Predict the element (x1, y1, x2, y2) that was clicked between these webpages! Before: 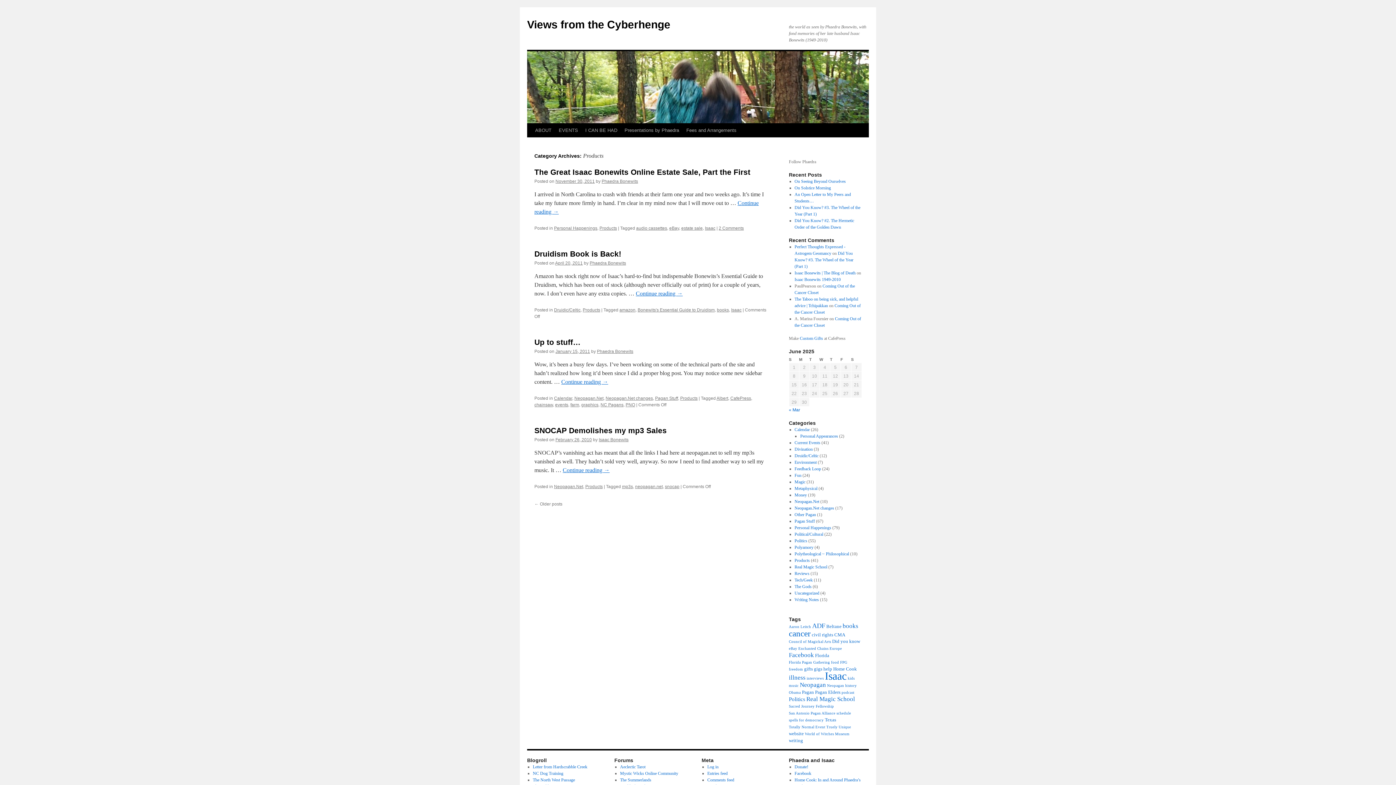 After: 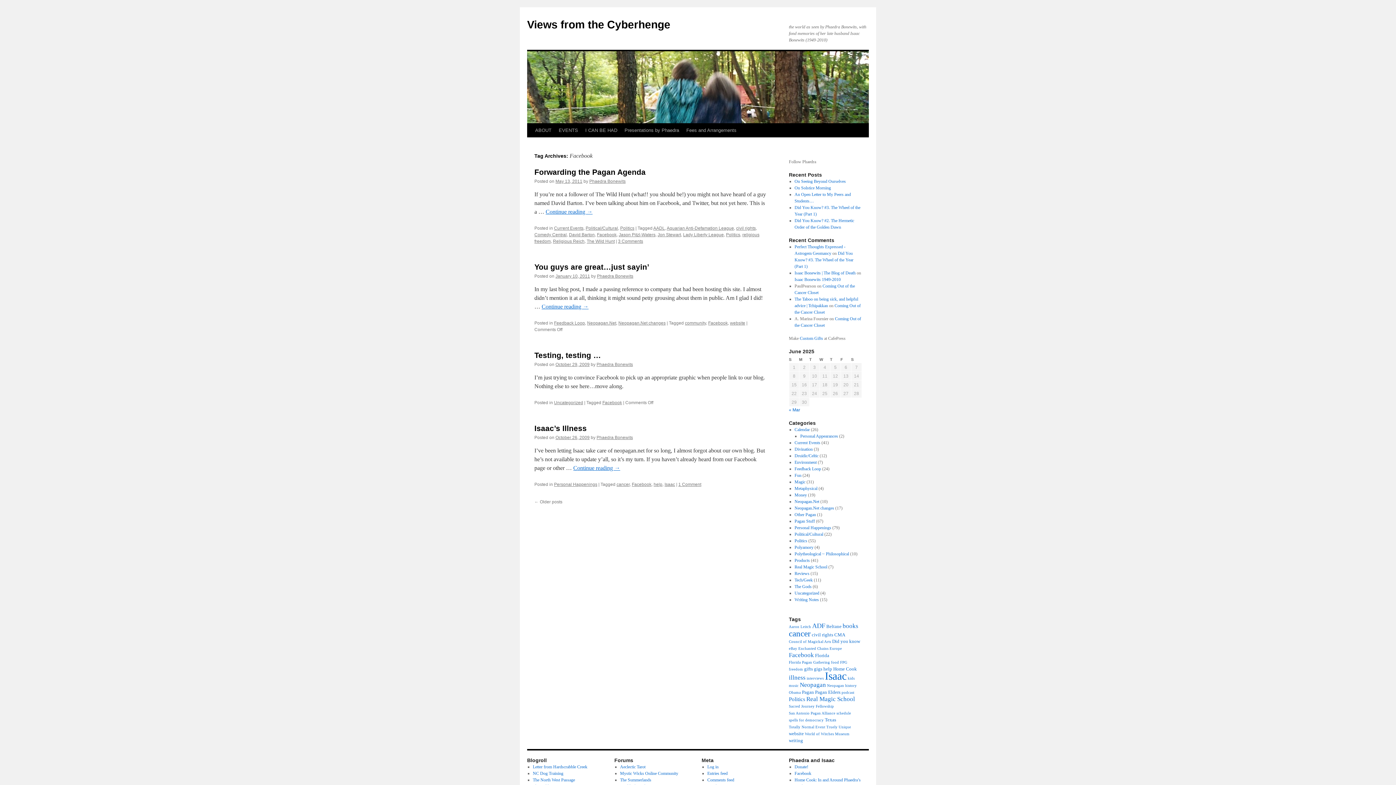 Action: bbox: (789, 652, 814, 658) label: Facebook (5 items)